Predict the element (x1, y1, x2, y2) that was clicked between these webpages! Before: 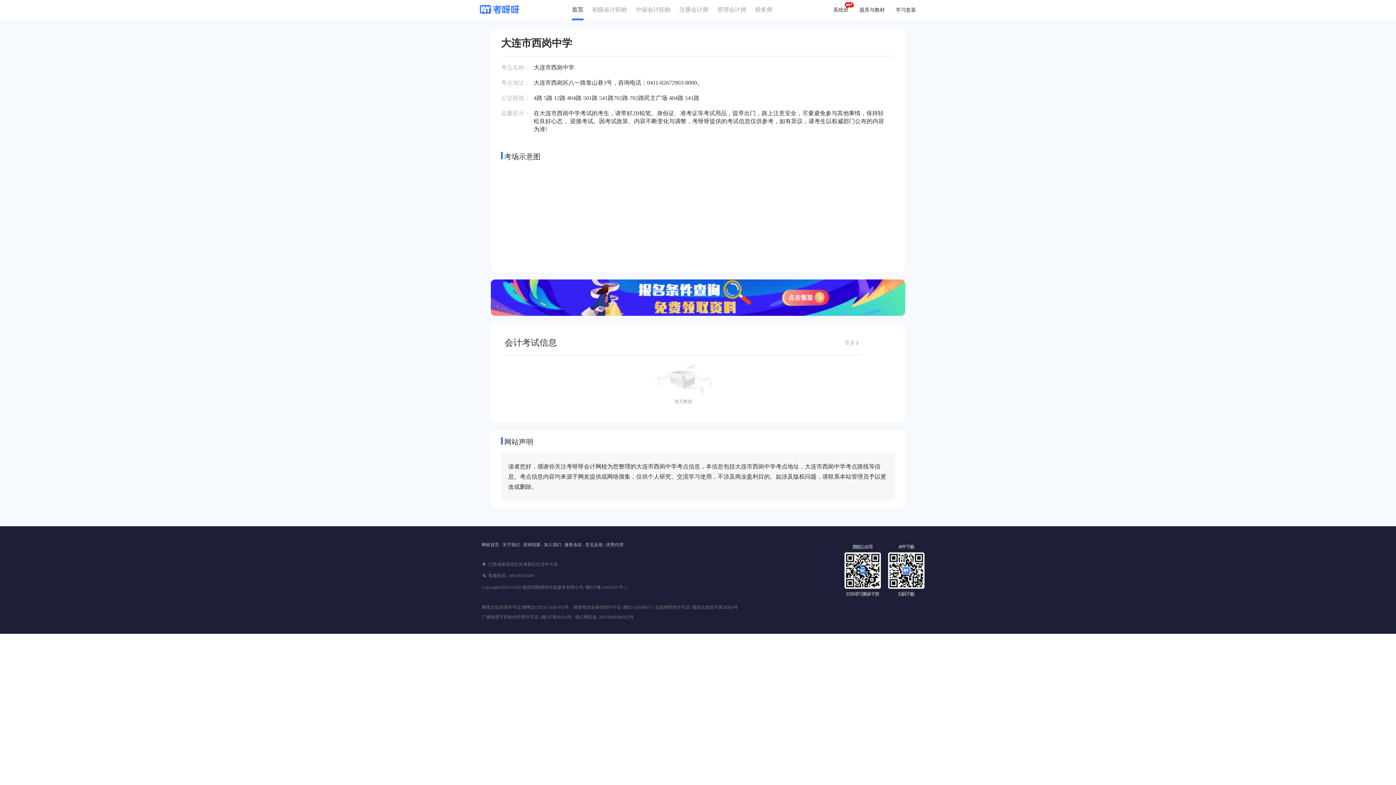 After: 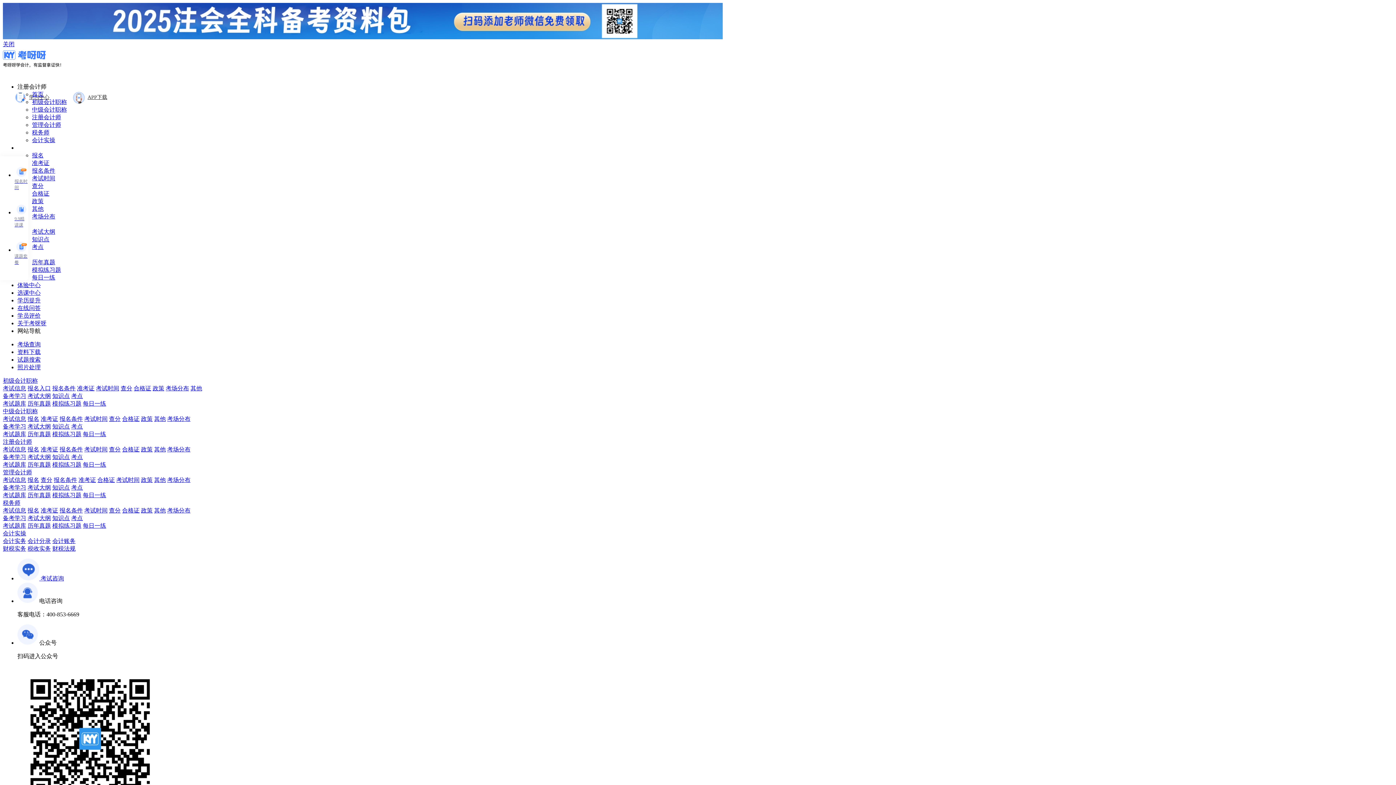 Action: label: 注册会计师 bbox: (679, 0, 708, 20)